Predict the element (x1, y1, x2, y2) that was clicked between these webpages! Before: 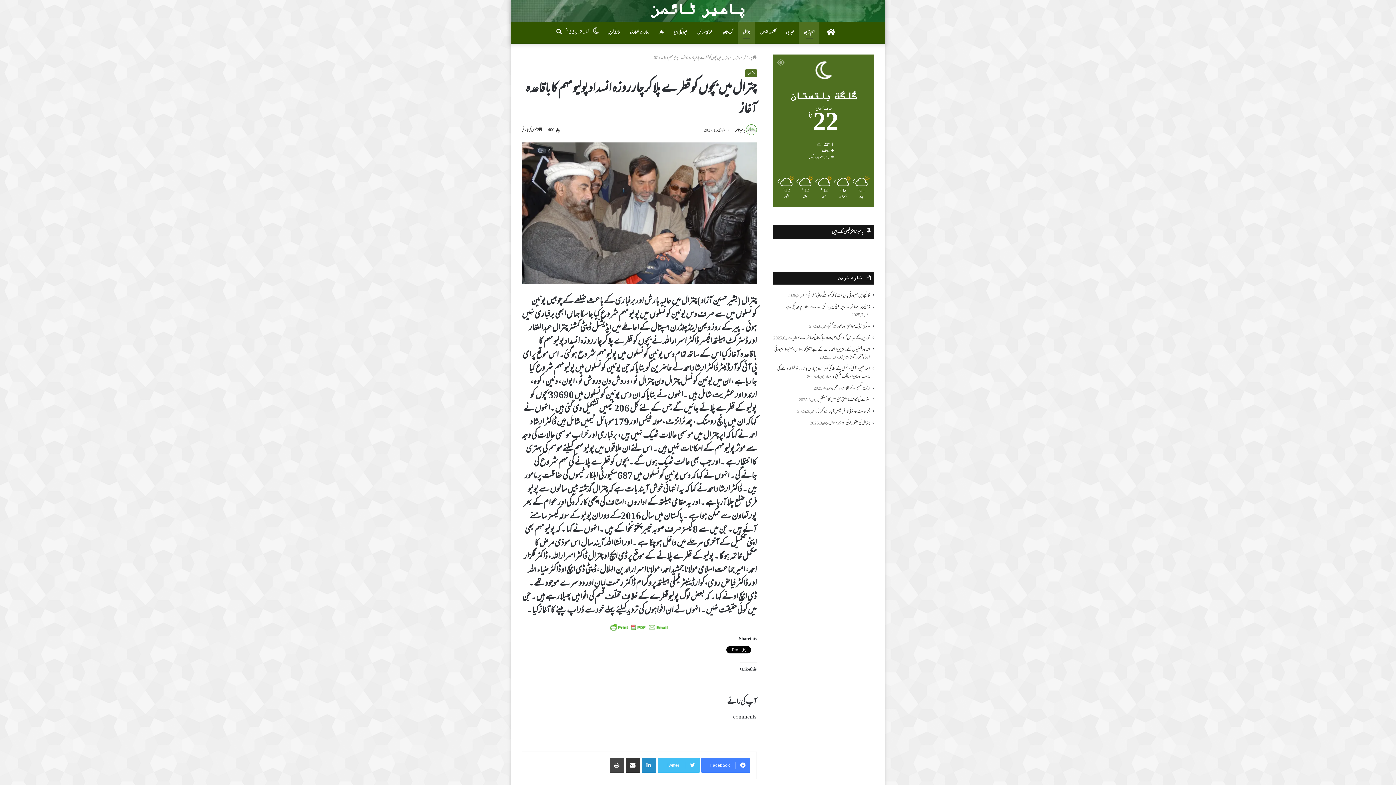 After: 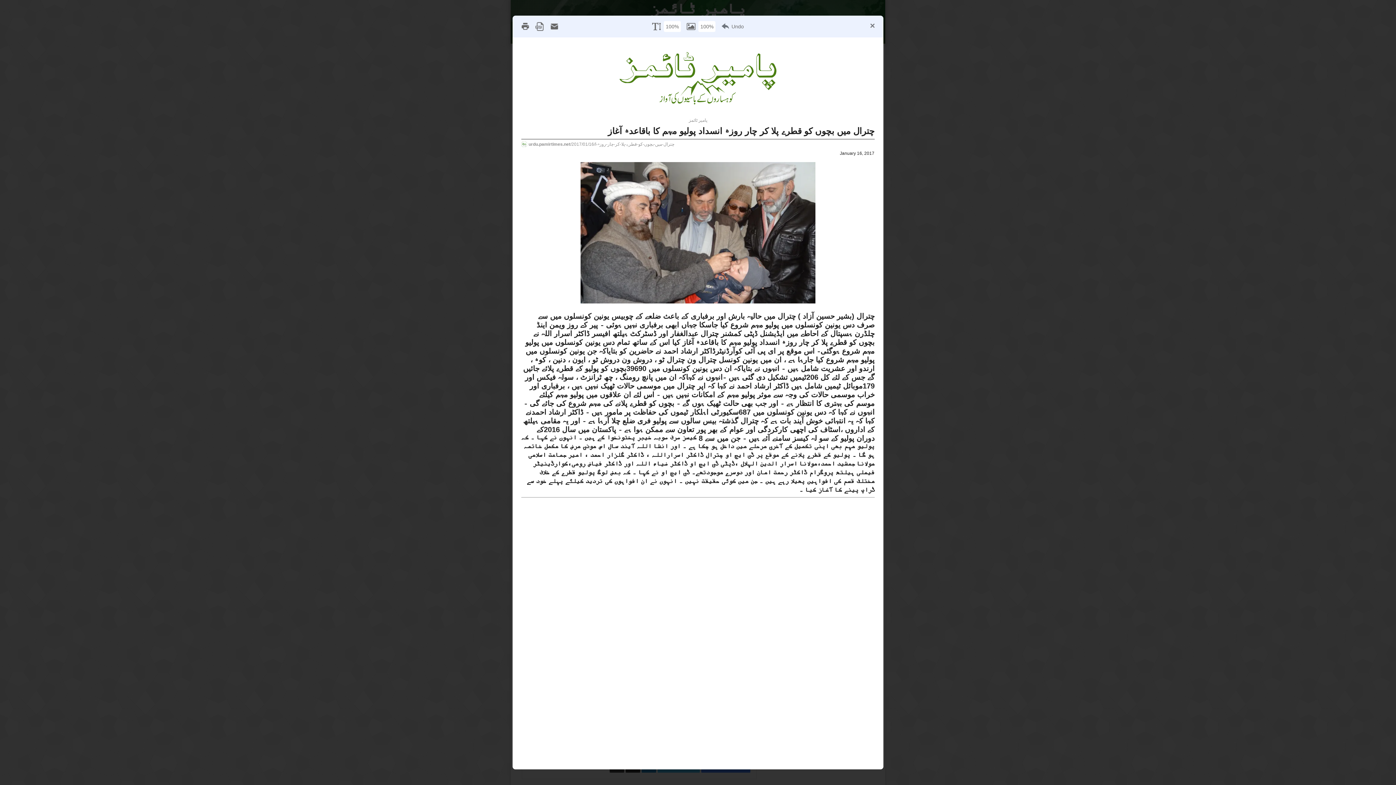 Action: label: پرنٹ bbox: (609, 758, 624, 772)